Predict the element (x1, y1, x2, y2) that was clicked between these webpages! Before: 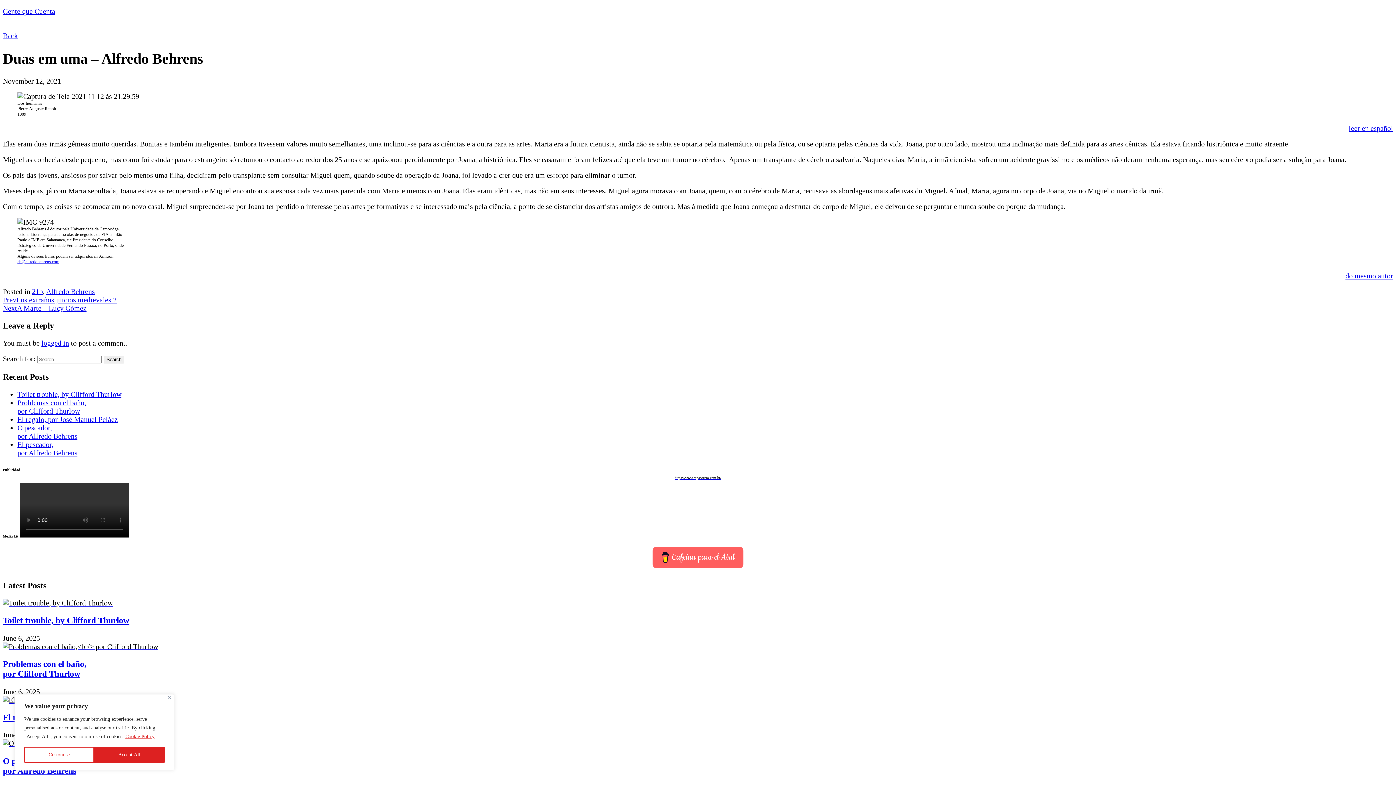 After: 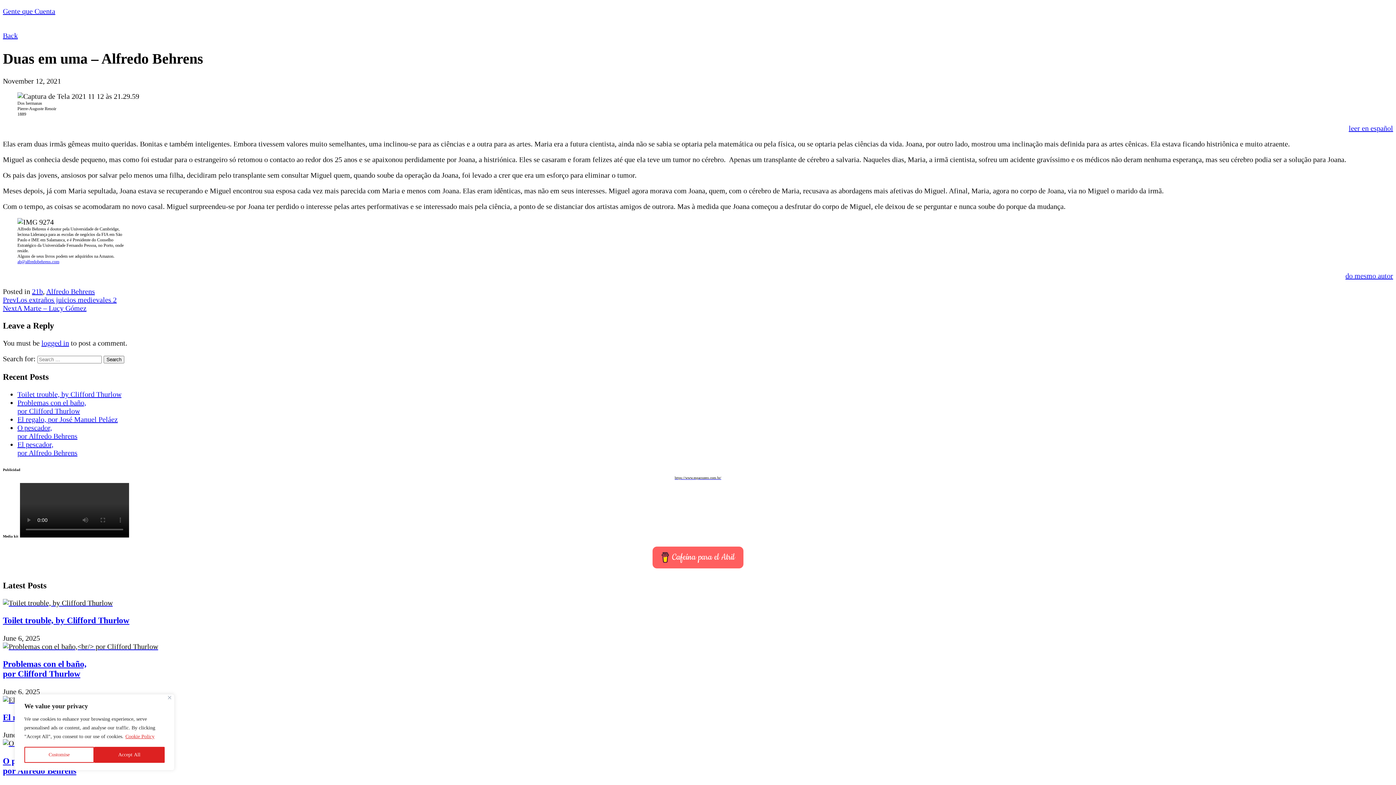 Action: bbox: (125, 733, 154, 740) label: Cookie Policy